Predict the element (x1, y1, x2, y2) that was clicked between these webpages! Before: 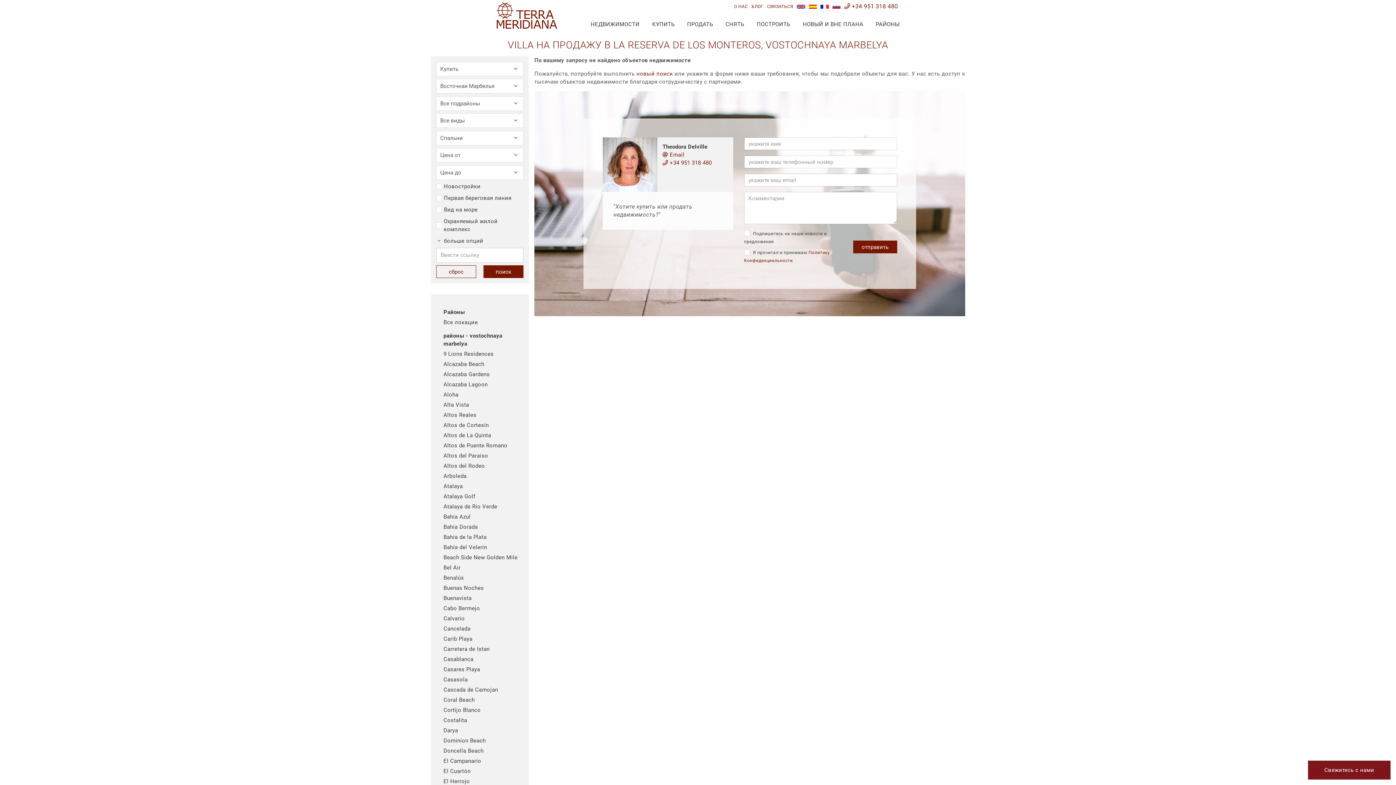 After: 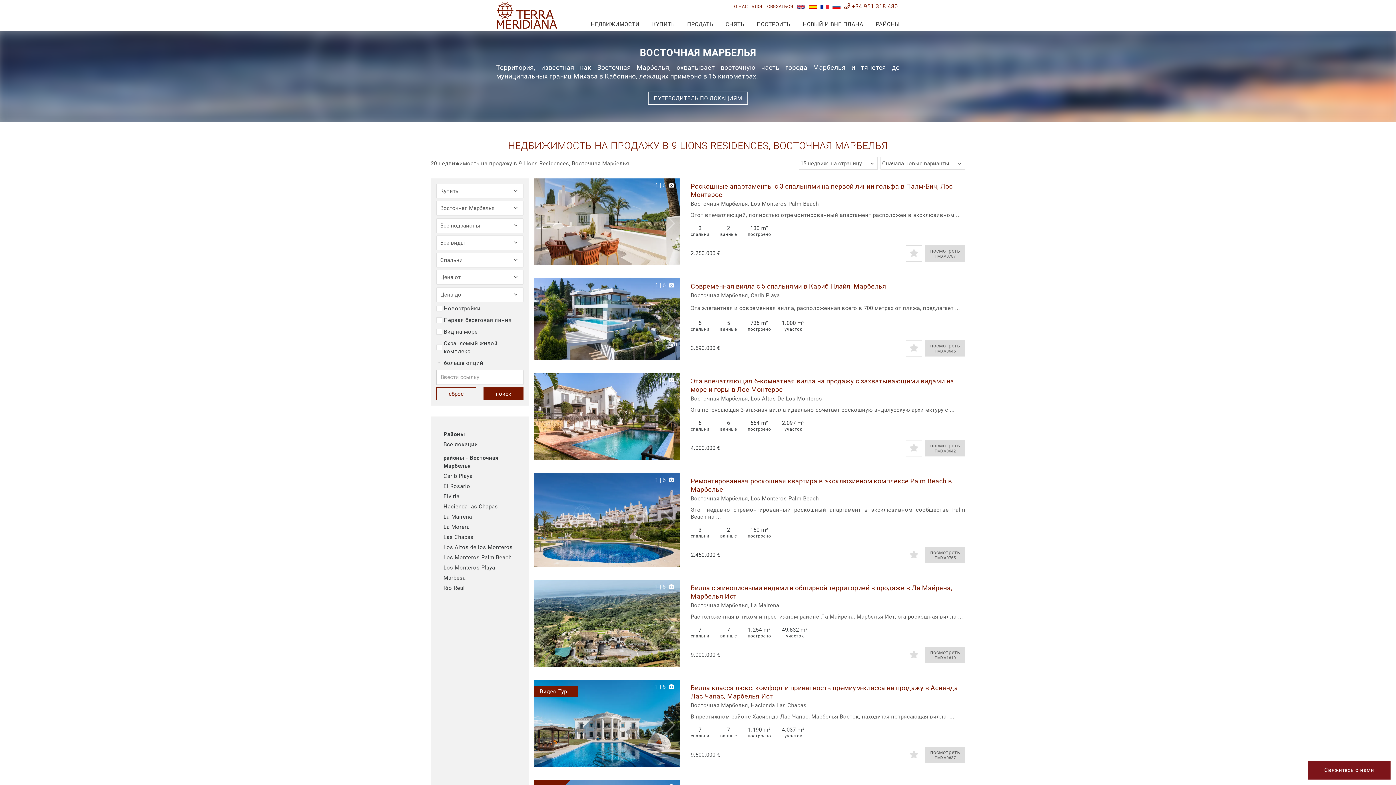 Action: bbox: (443, 350, 493, 357) label: 9 Lions Residences